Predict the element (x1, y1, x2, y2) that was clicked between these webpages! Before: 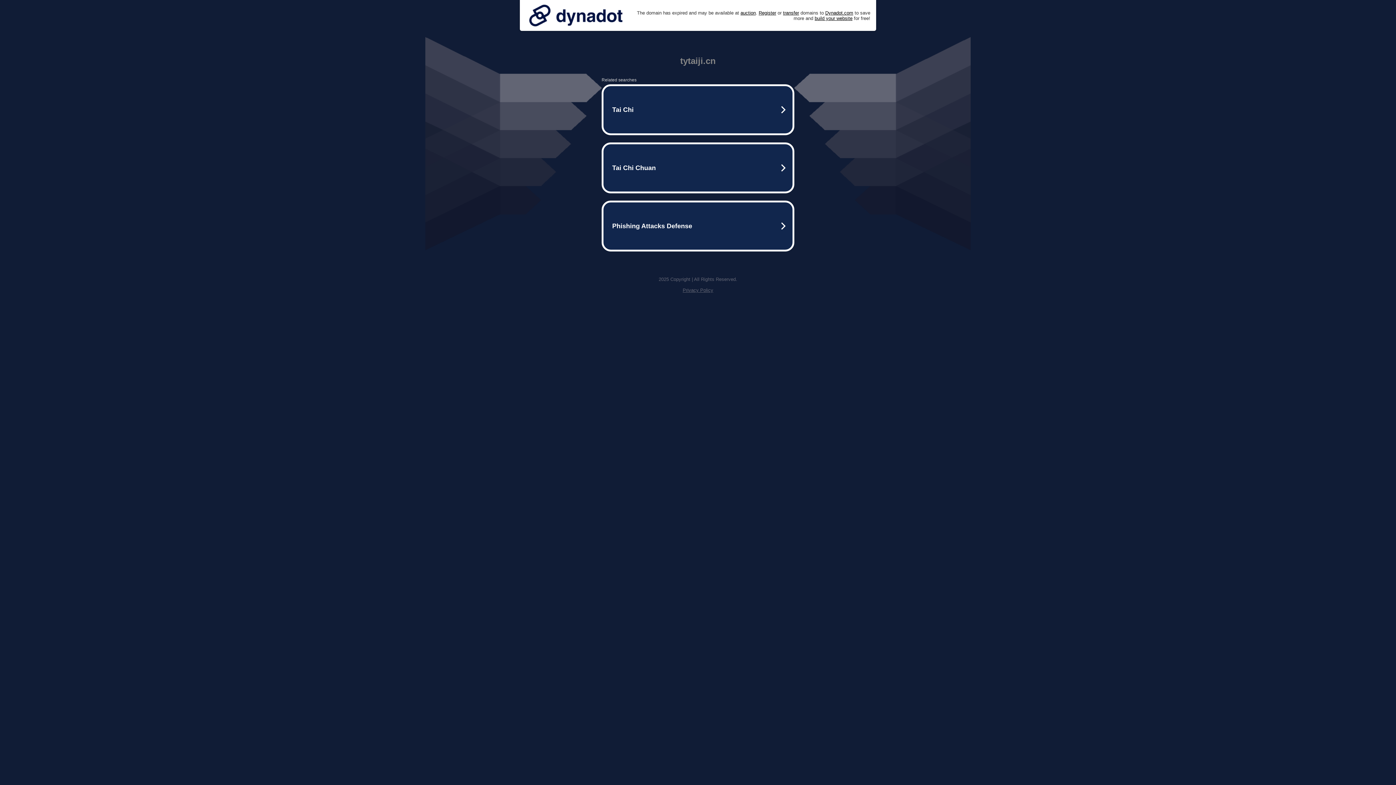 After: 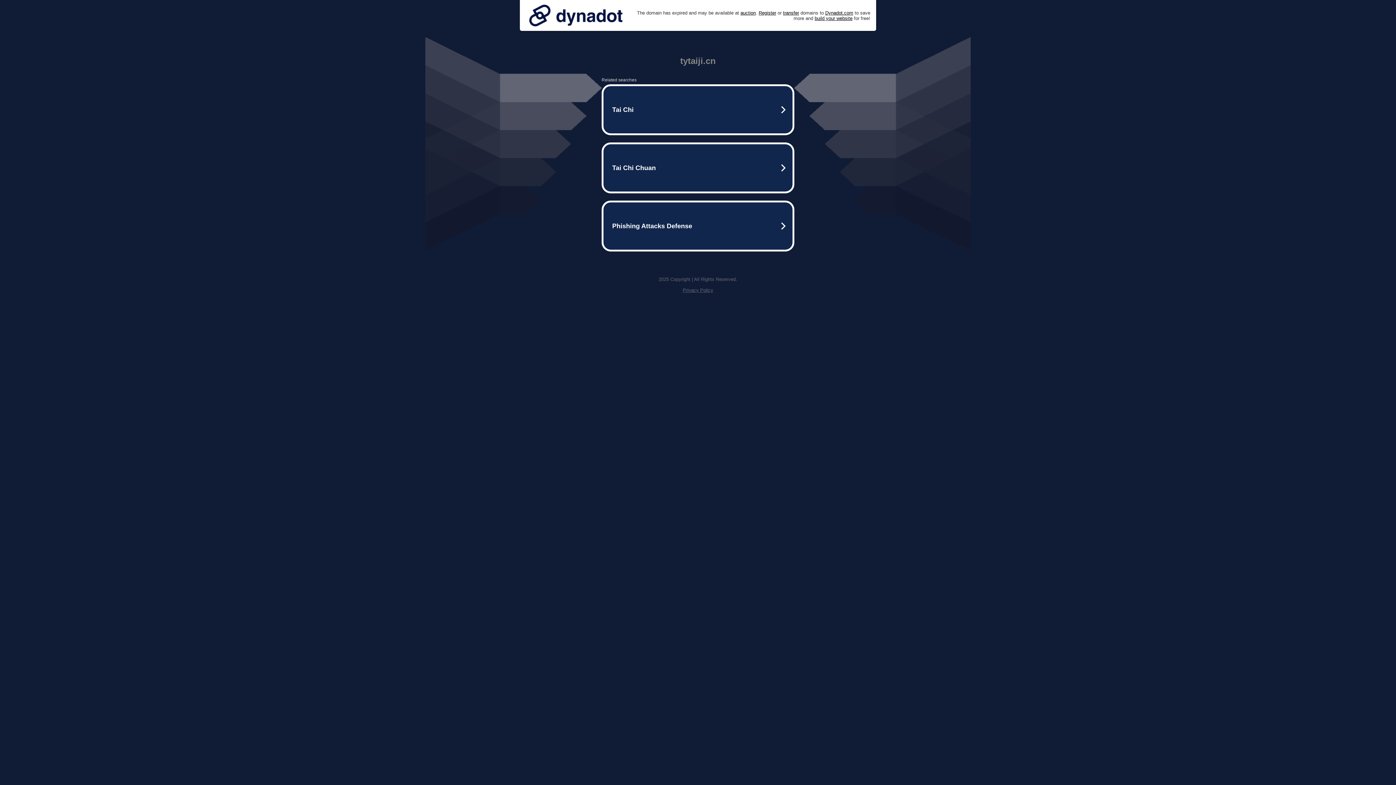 Action: bbox: (525, 0, 626, 30)